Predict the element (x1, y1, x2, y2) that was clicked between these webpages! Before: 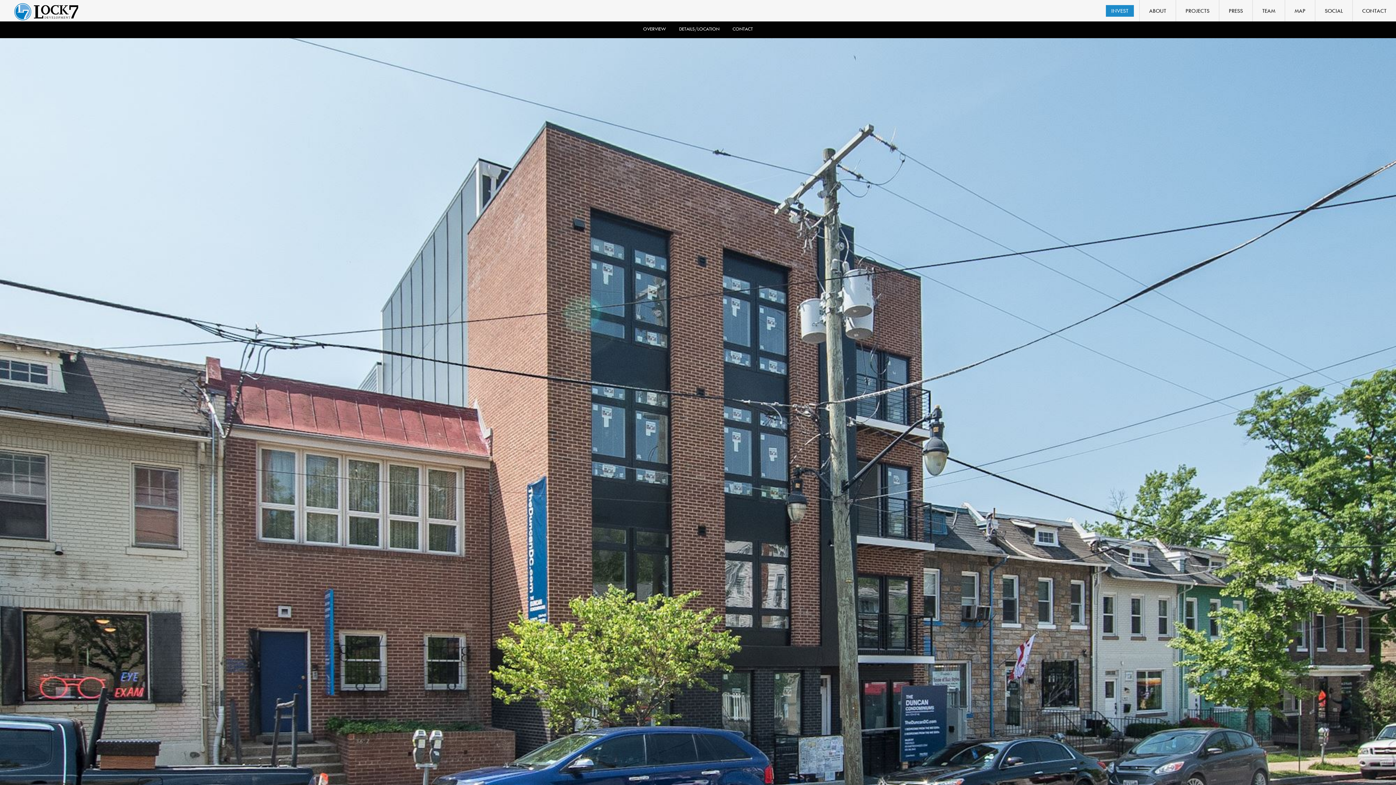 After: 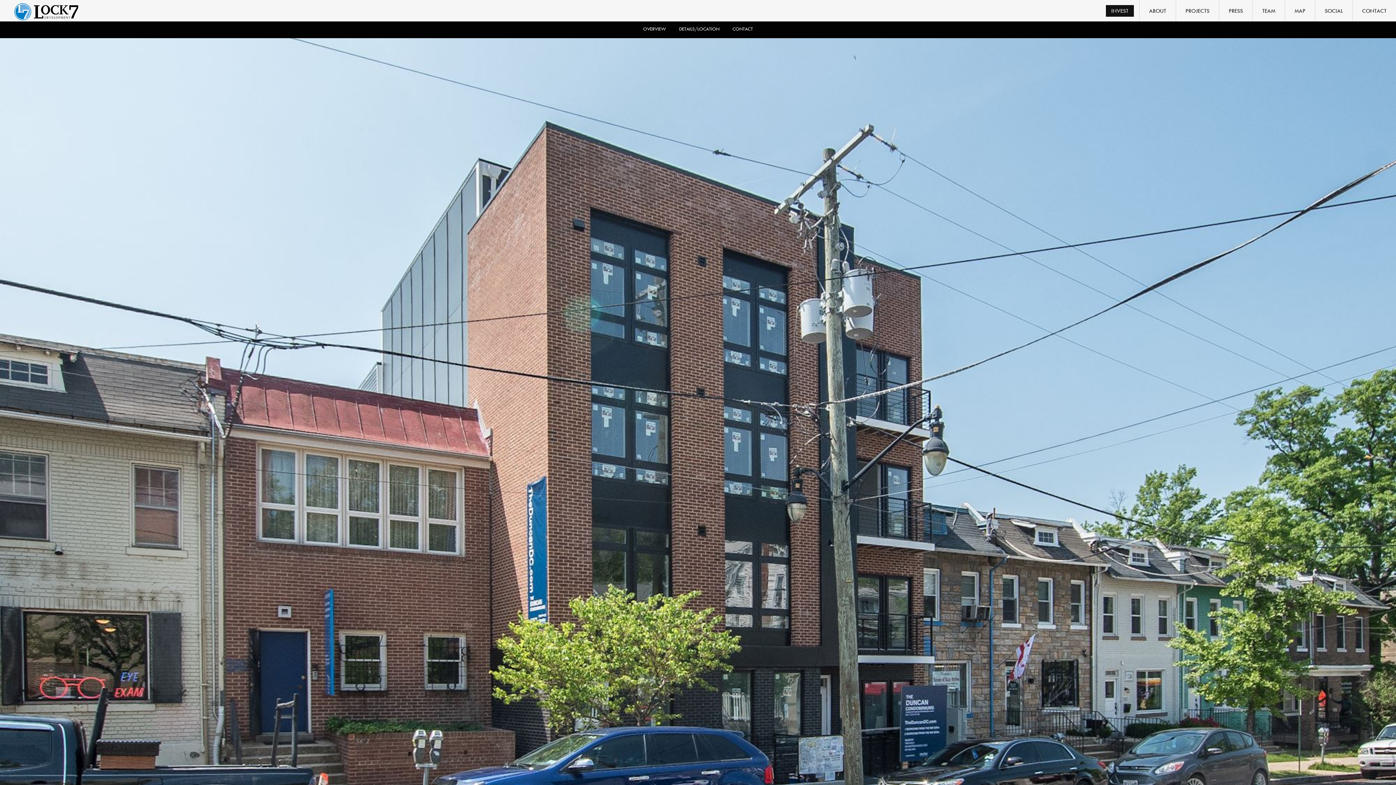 Action: label: INVEST bbox: (1106, 4, 1134, 16)